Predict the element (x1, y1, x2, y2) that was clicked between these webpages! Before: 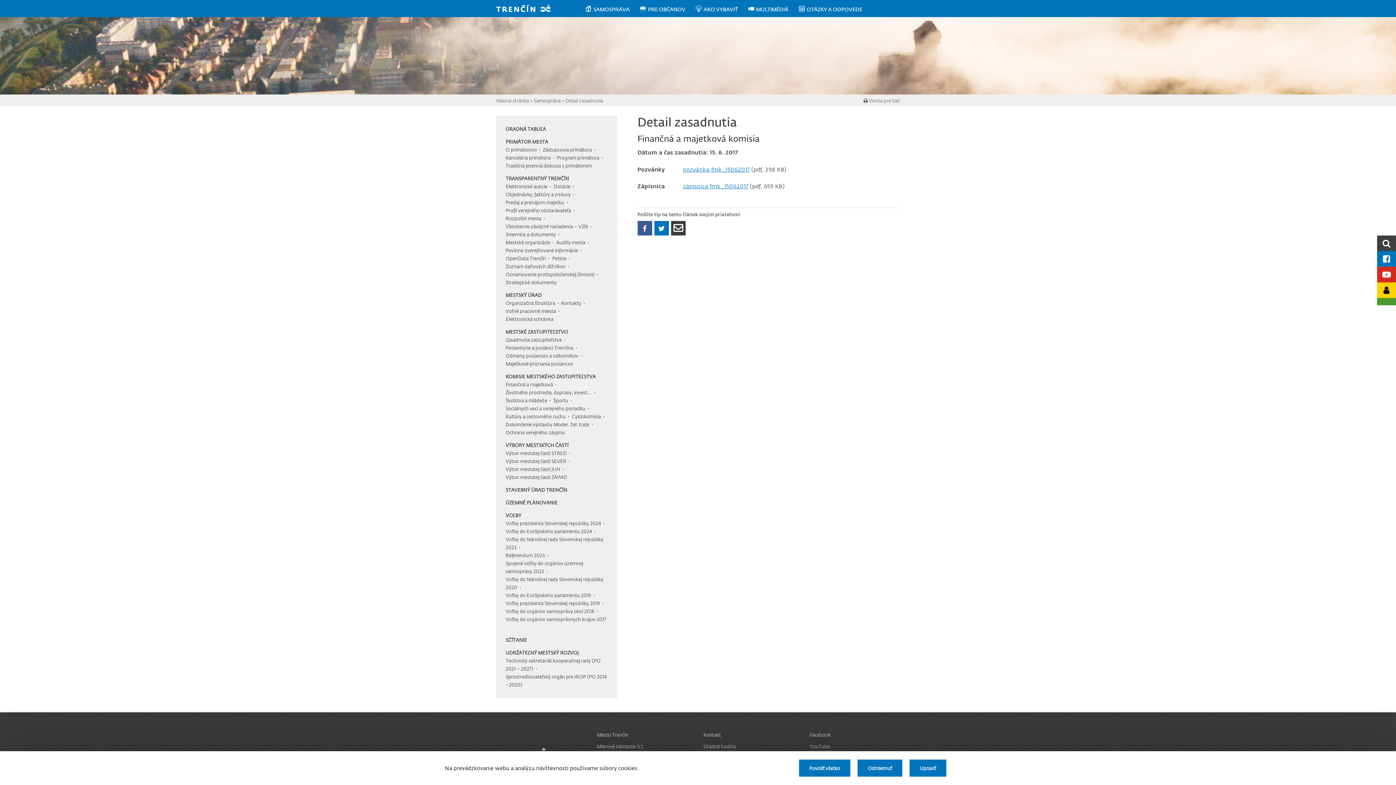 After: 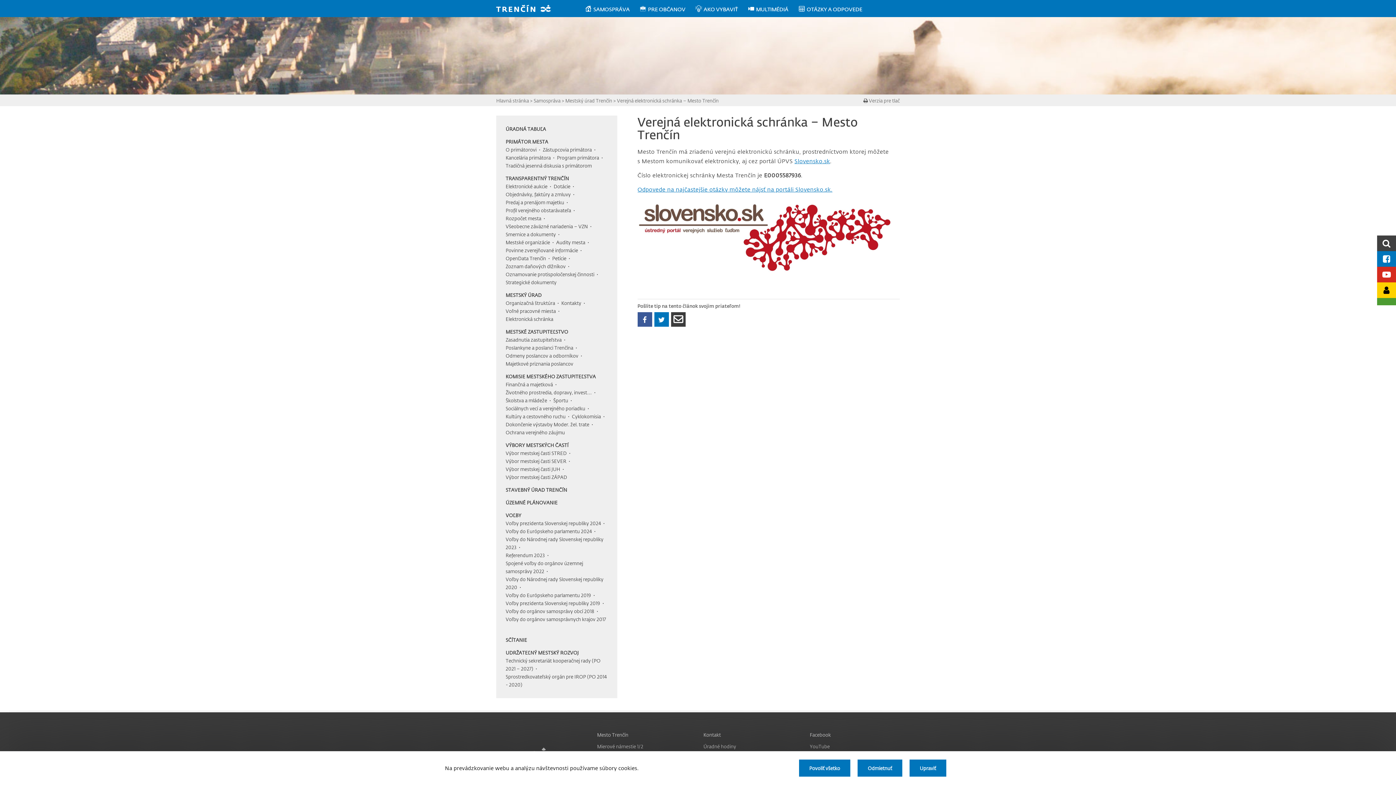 Action: label: Elektronická schránka bbox: (505, 316, 555, 322)